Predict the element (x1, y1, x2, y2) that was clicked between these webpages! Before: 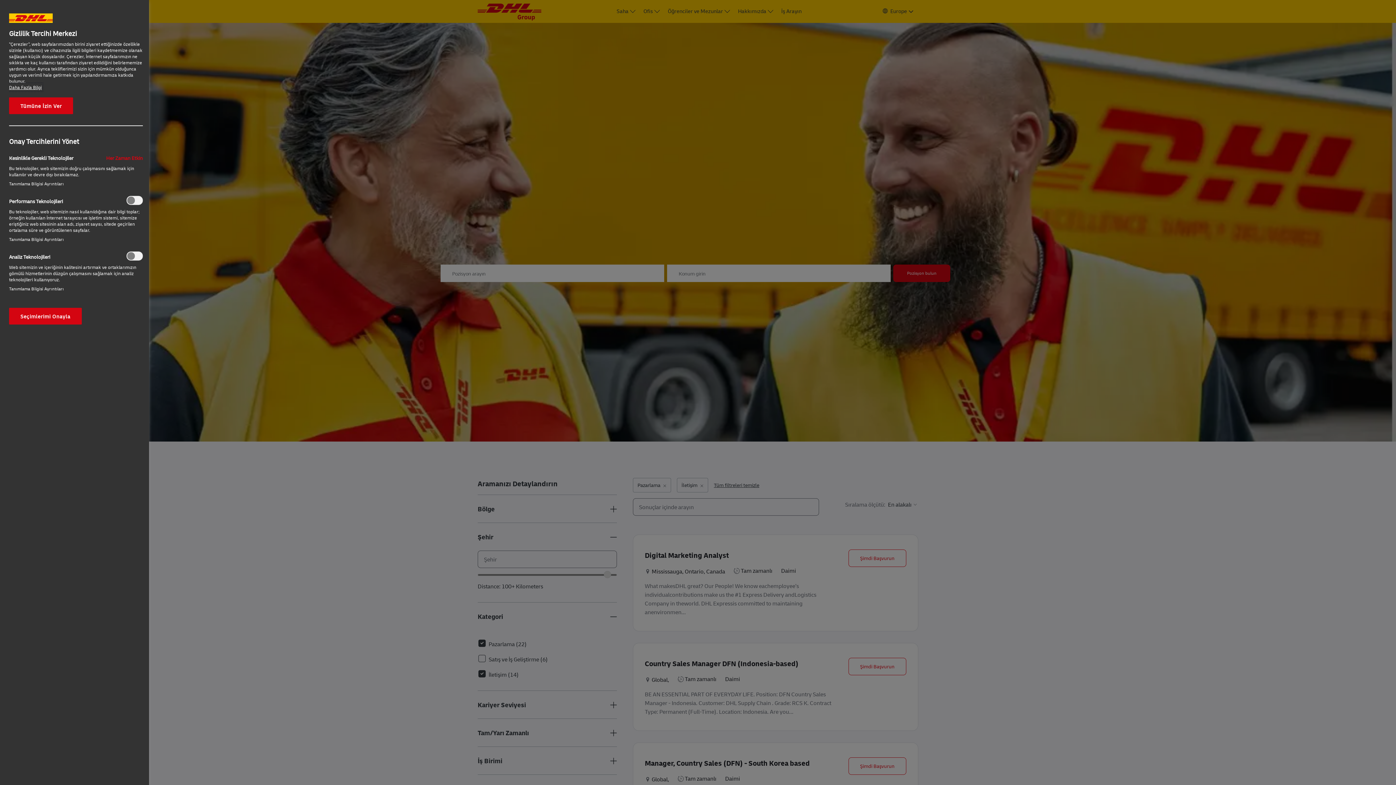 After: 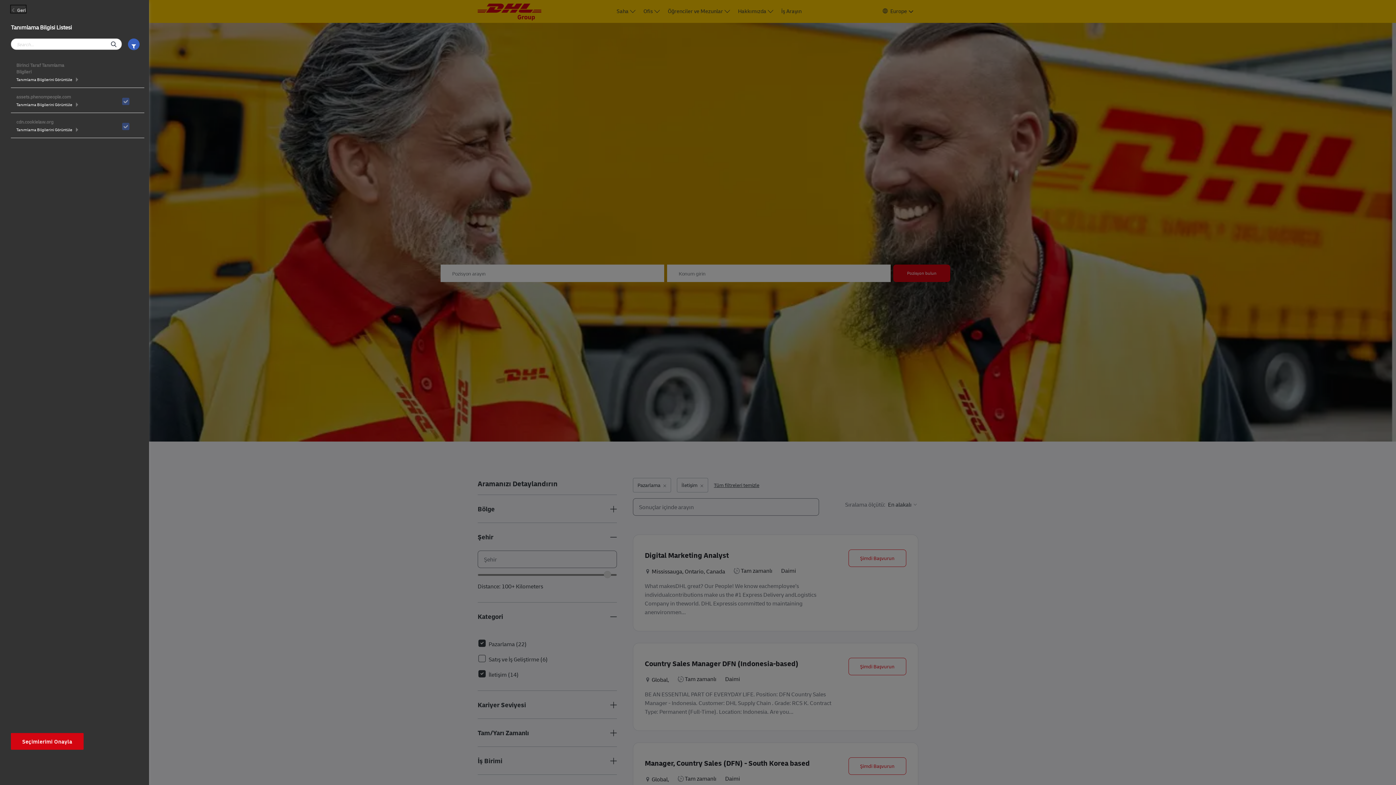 Action: label: Tanımlama Bilgisi Ayrıntıları‎ bbox: (9, 180, 63, 186)